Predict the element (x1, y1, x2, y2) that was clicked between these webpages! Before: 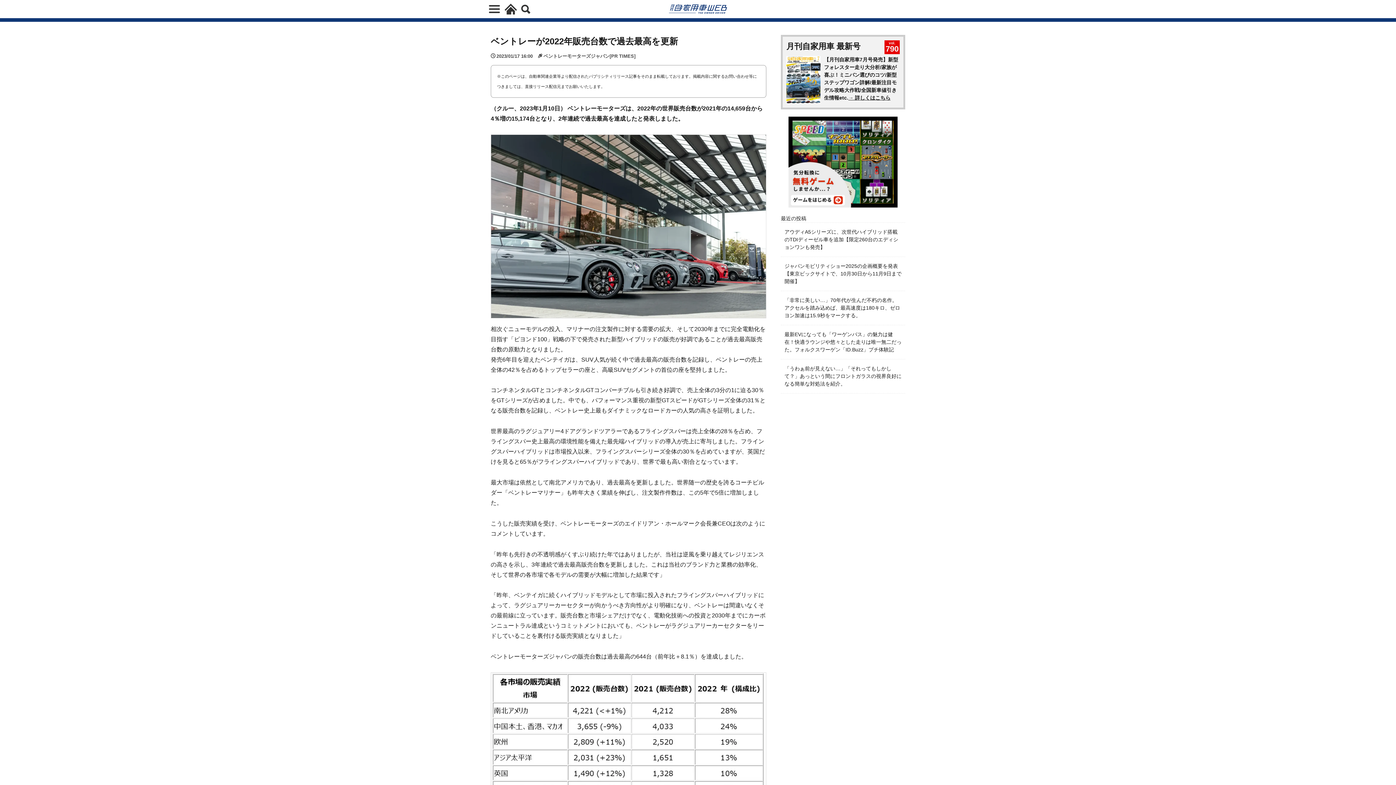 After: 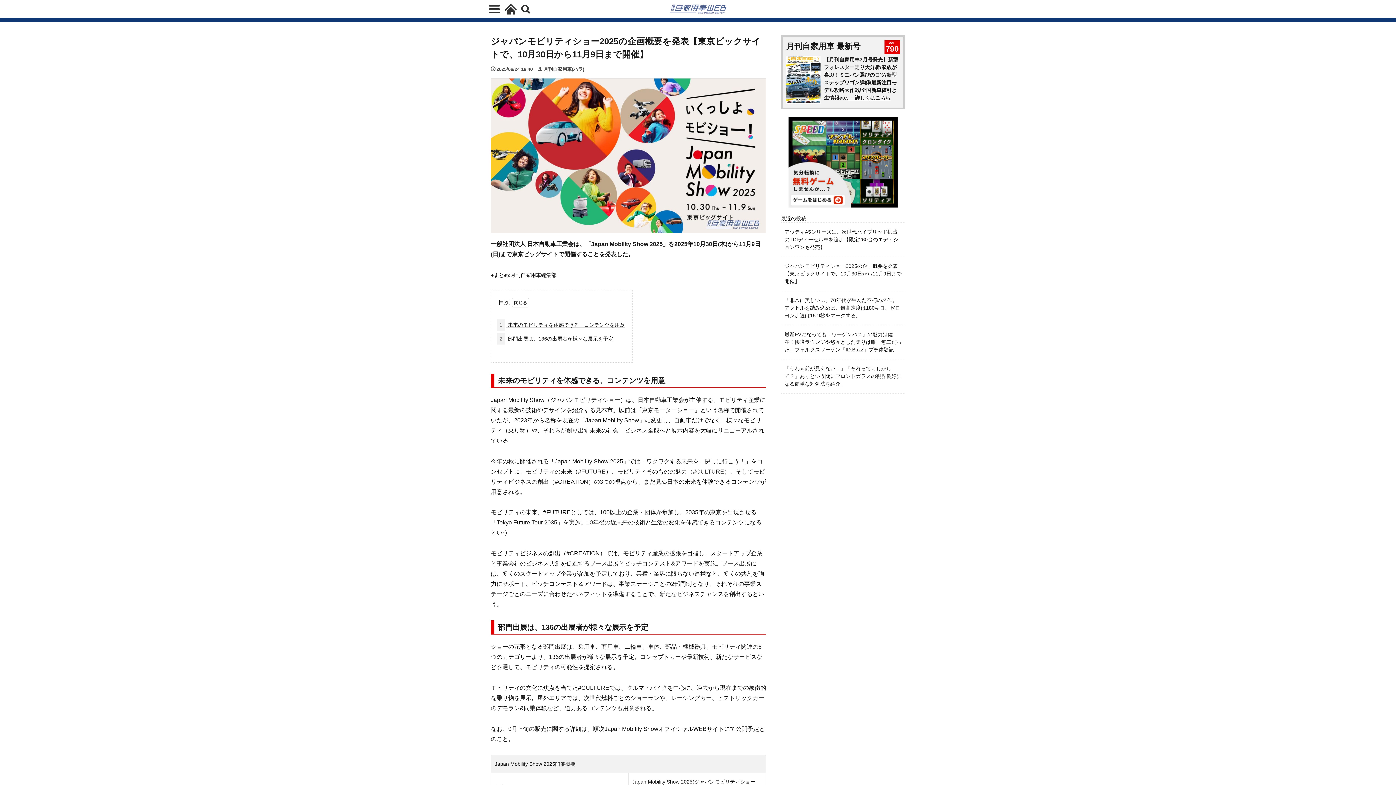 Action: bbox: (784, 262, 901, 285) label: ジャパンモビリティショー2025の企画概要を発表【東京ビックサイトで、10月30日から11月9日まで開催】